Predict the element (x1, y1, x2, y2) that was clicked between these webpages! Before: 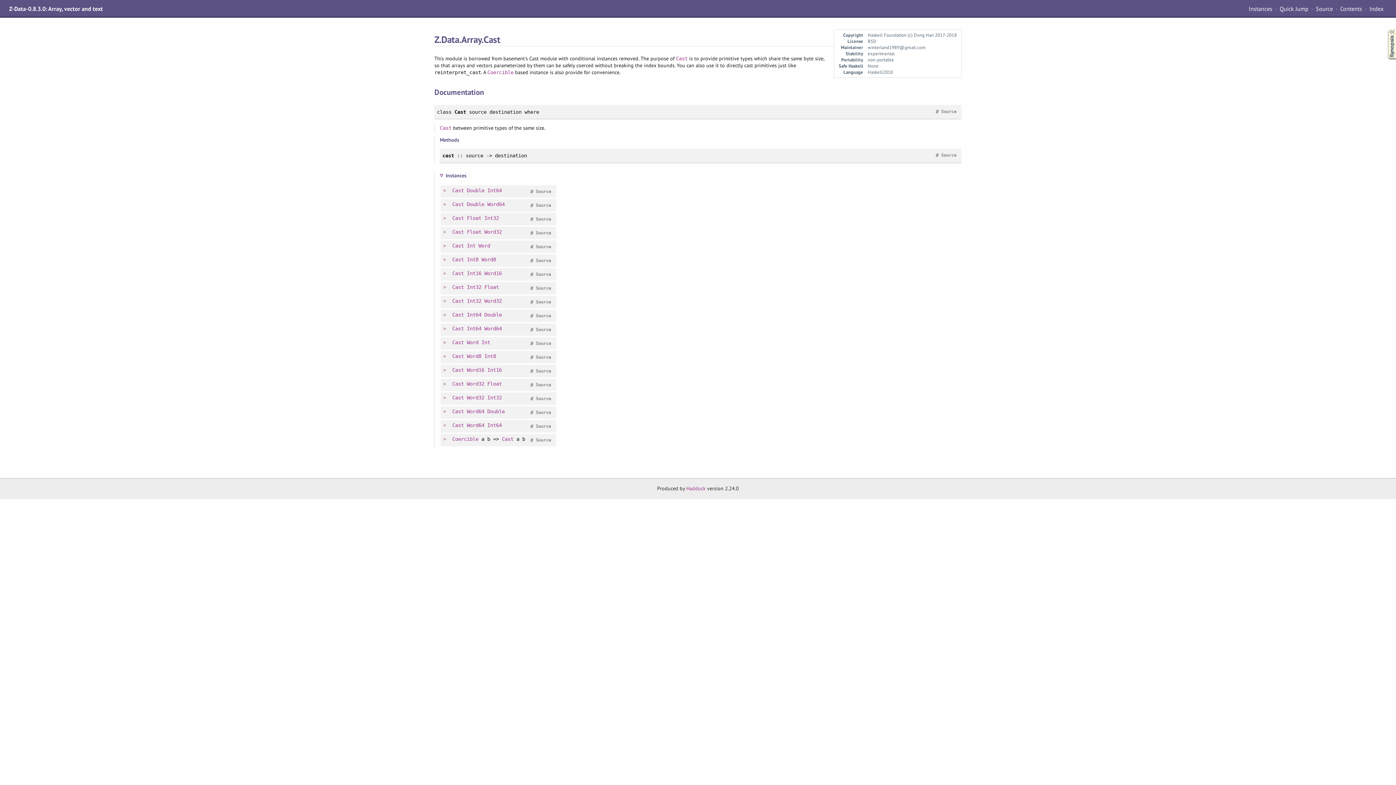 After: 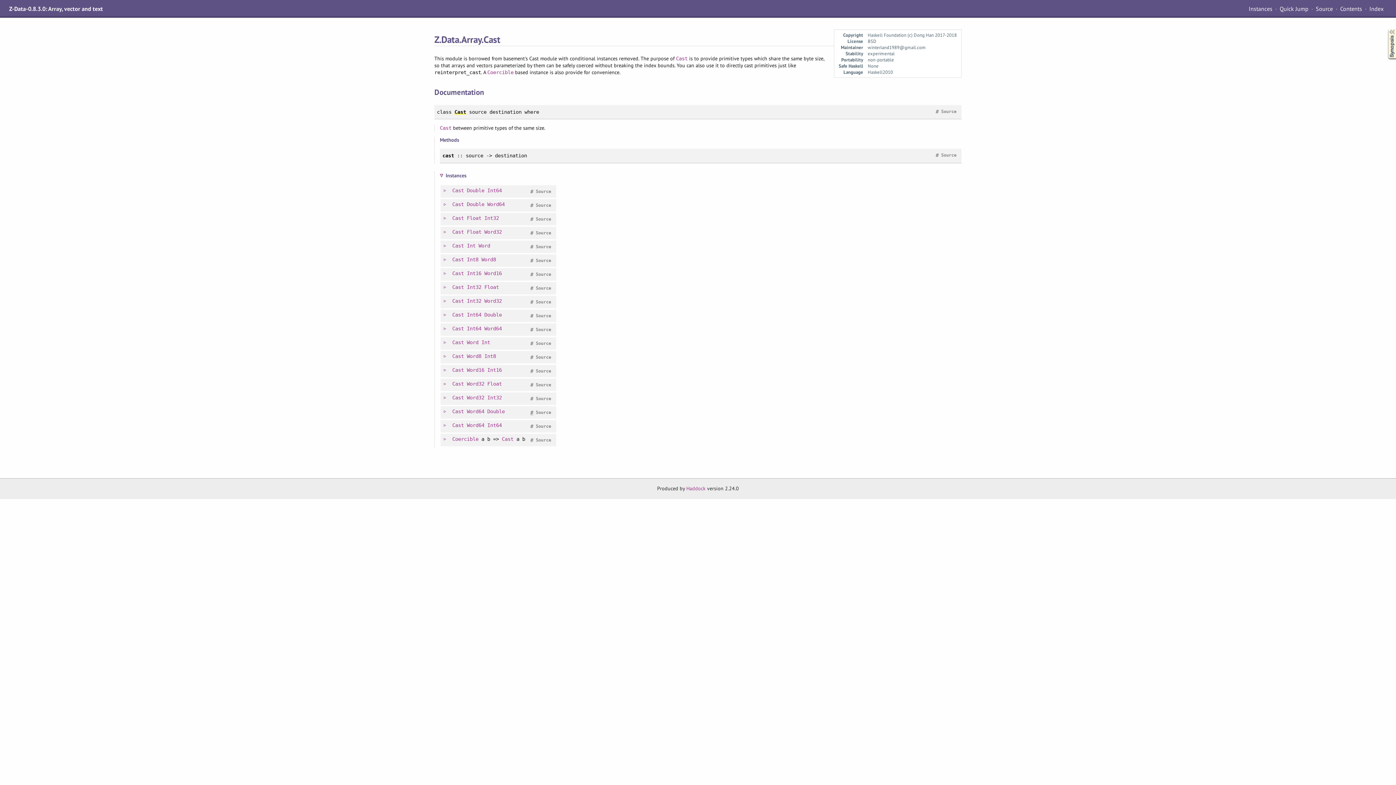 Action: label: # bbox: (527, 407, 535, 418)